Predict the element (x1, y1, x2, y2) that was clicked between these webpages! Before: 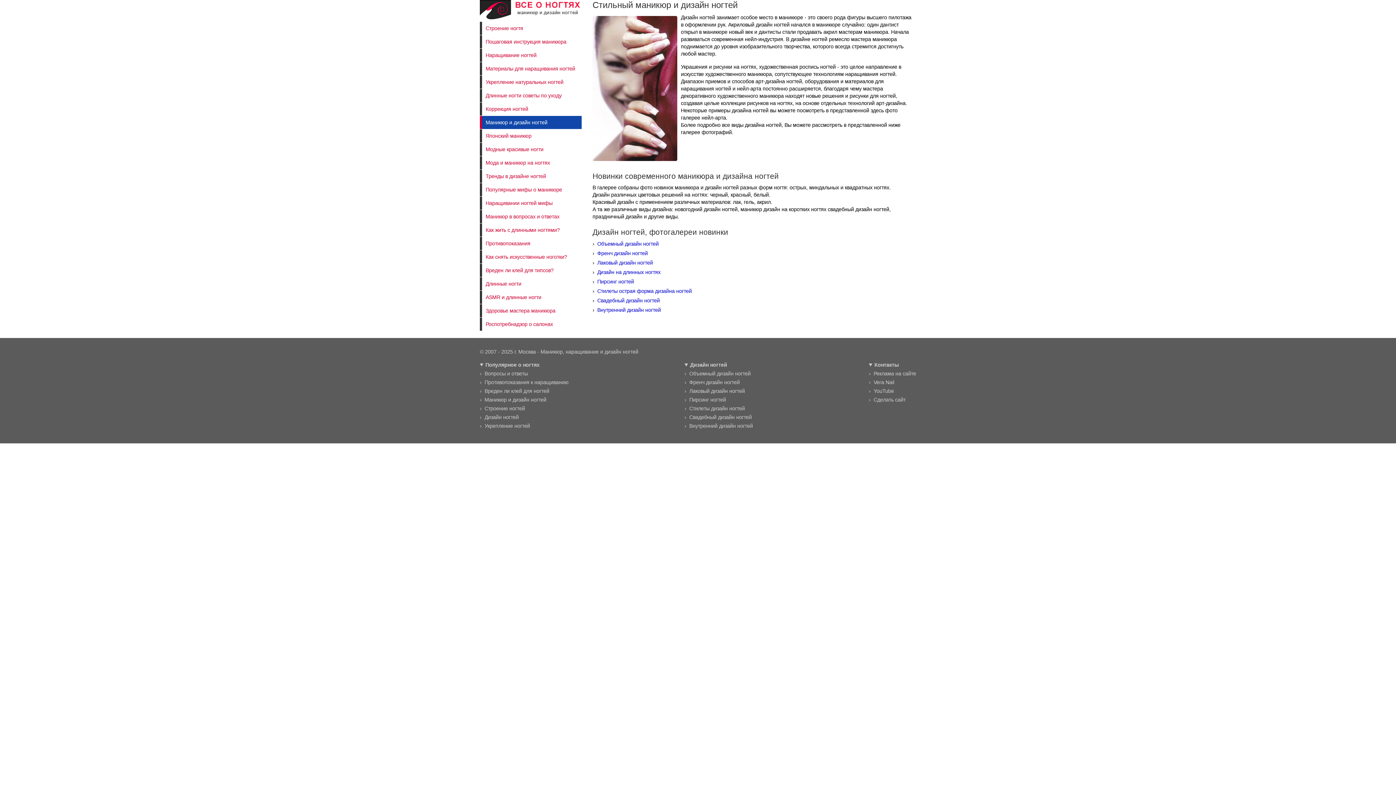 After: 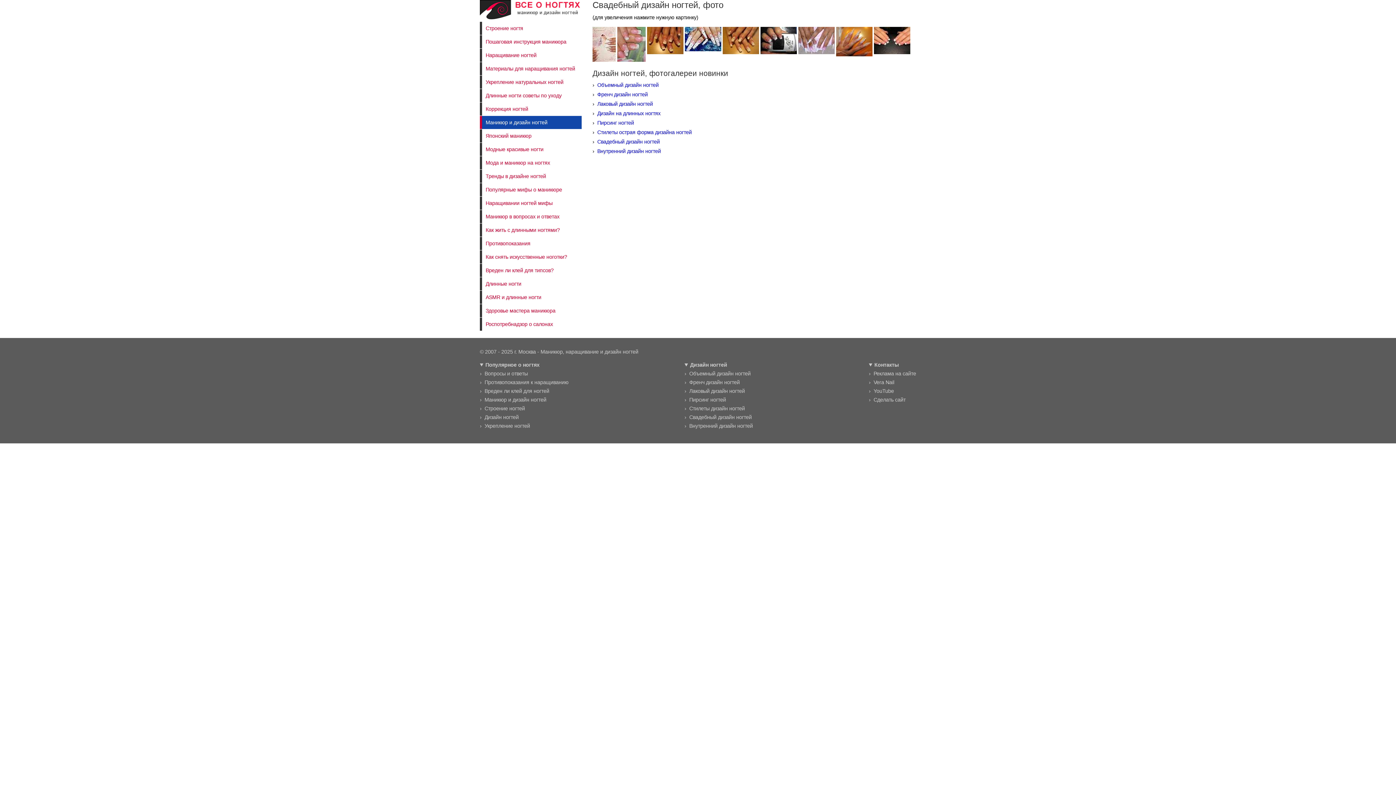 Action: bbox: (689, 414, 752, 420) label: Свадебный дизайн ногтей